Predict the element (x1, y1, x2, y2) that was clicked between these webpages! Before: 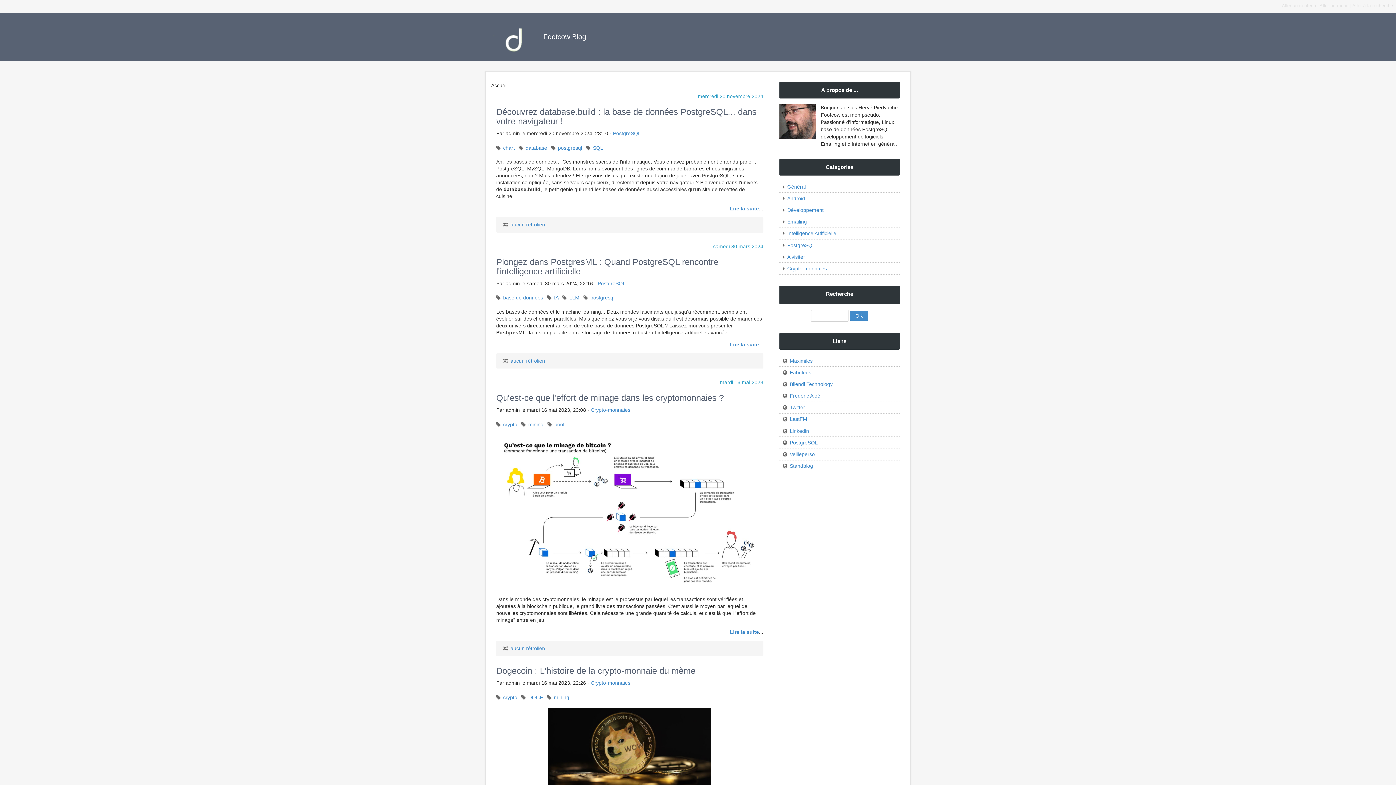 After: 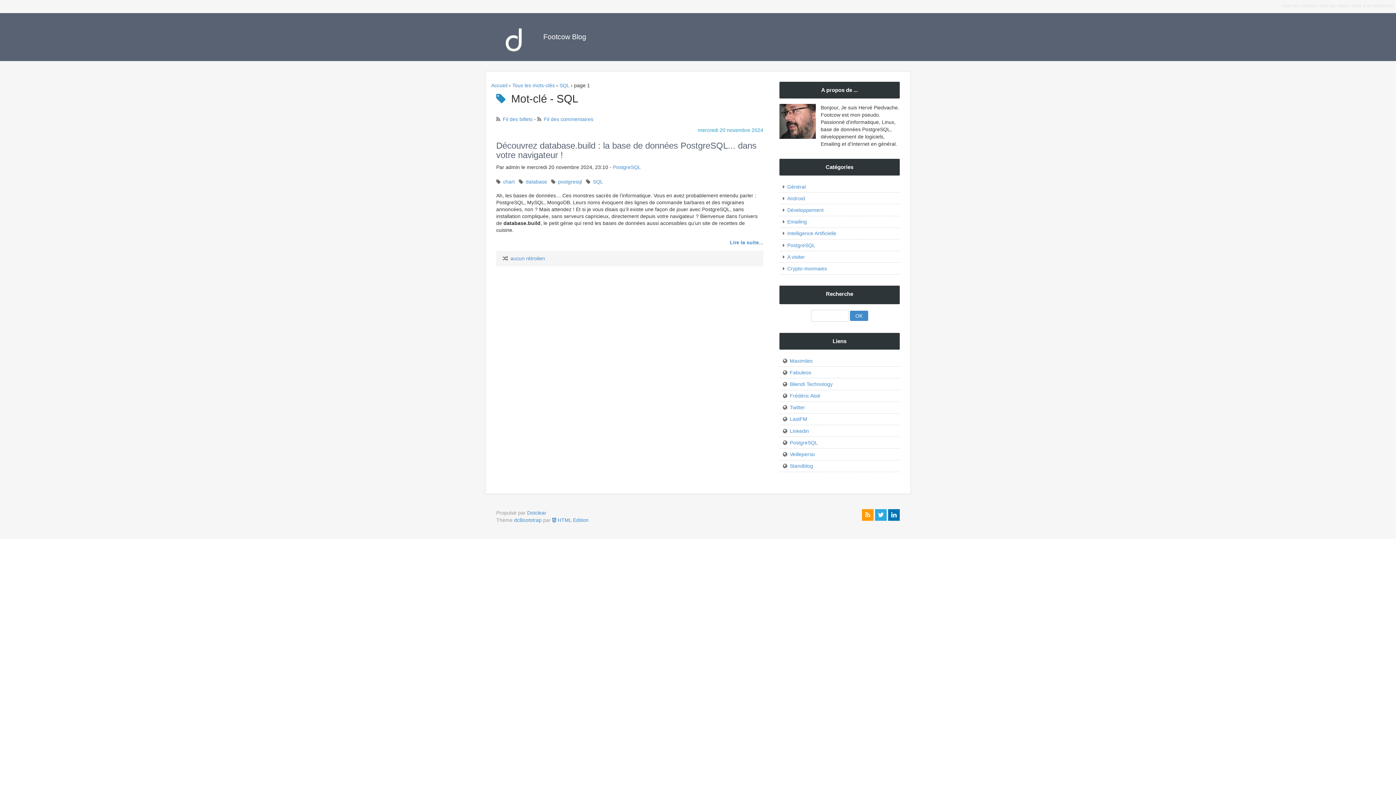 Action: label: SQL bbox: (593, 144, 603, 150)